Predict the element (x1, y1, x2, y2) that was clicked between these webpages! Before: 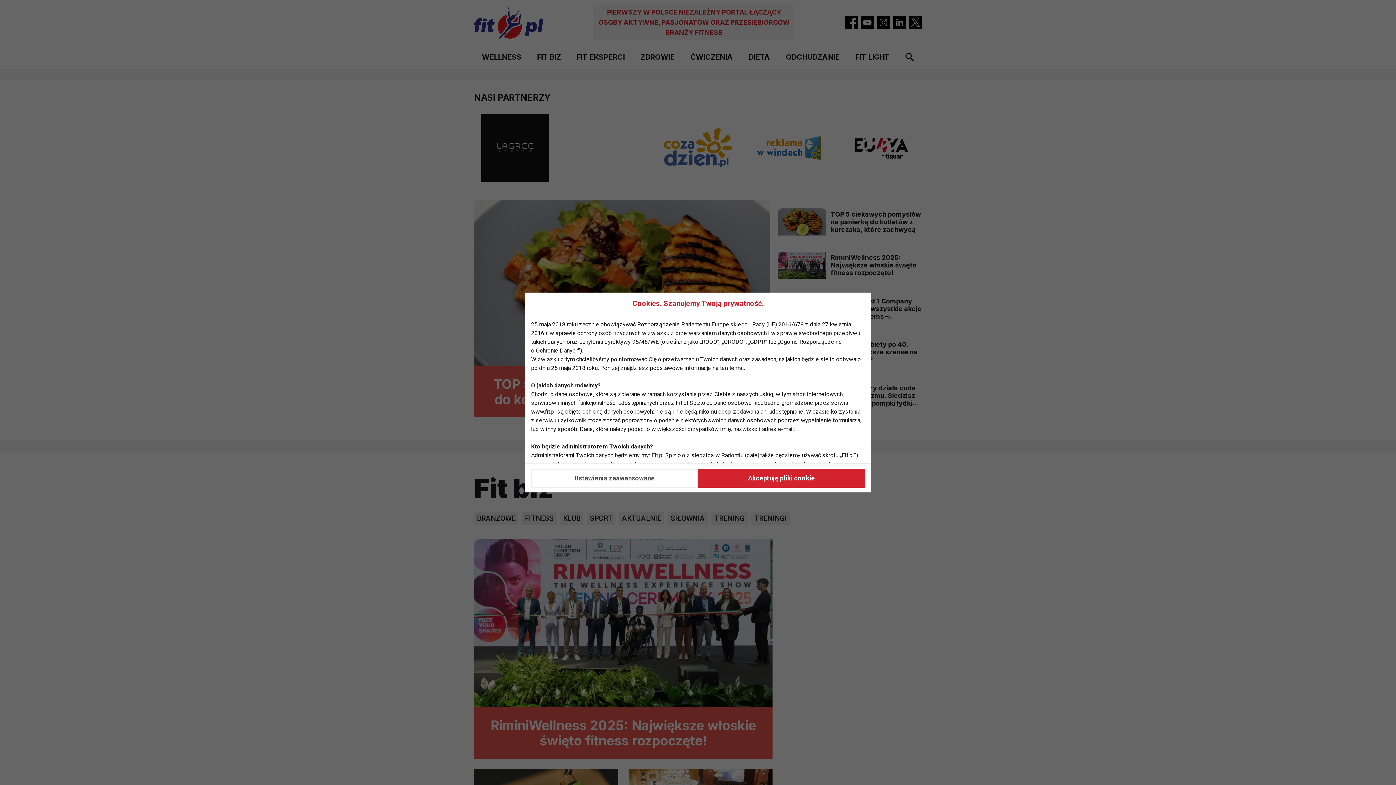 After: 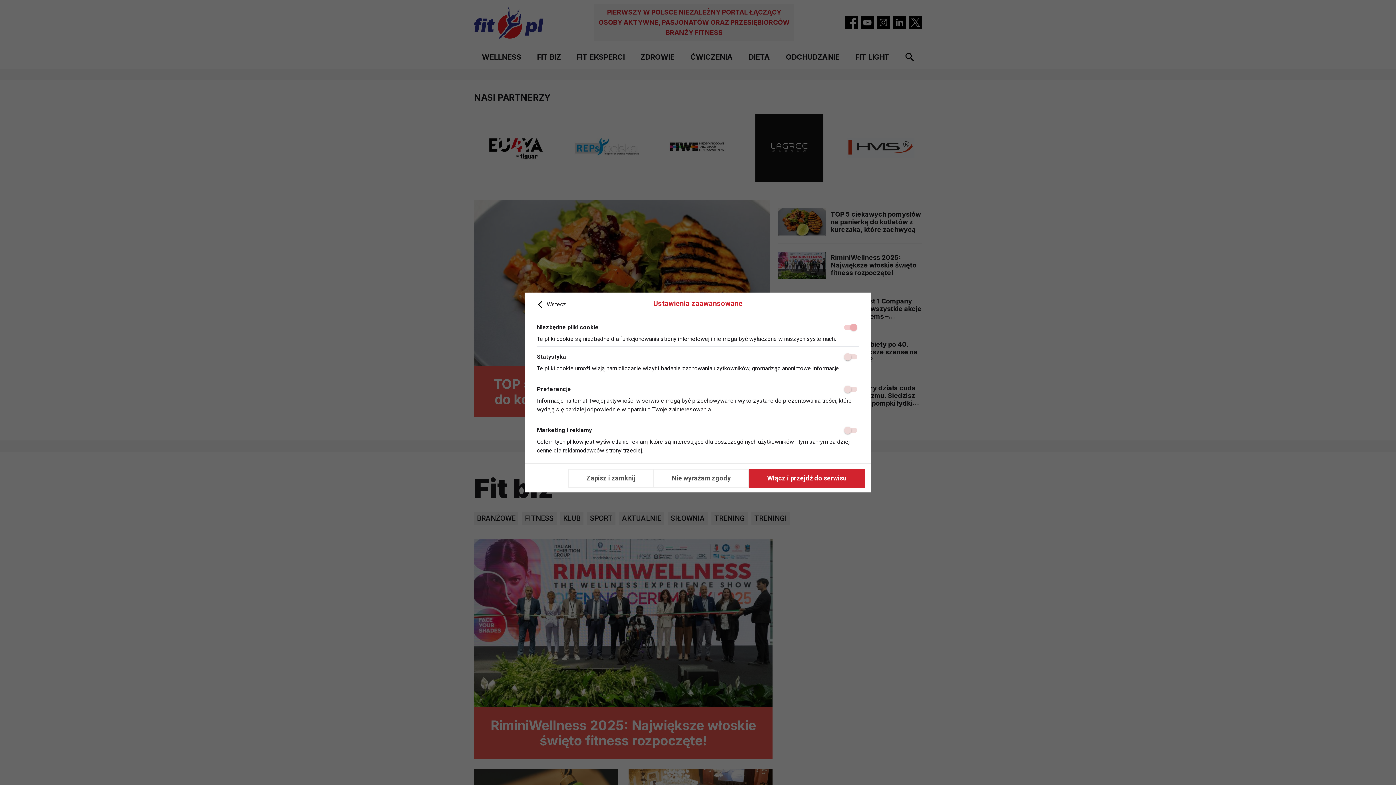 Action: label: Ustawienia zaawansowane bbox: (531, 468, 698, 487)